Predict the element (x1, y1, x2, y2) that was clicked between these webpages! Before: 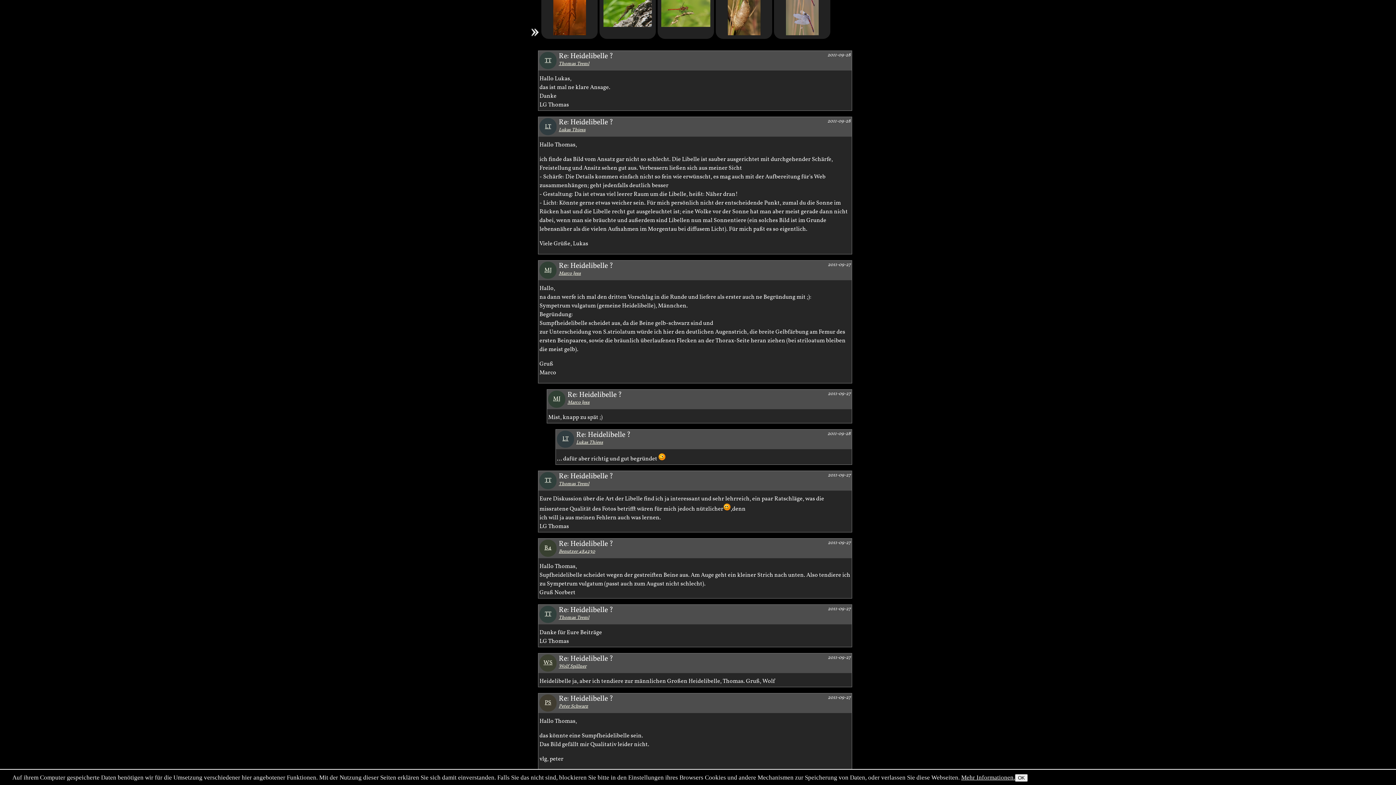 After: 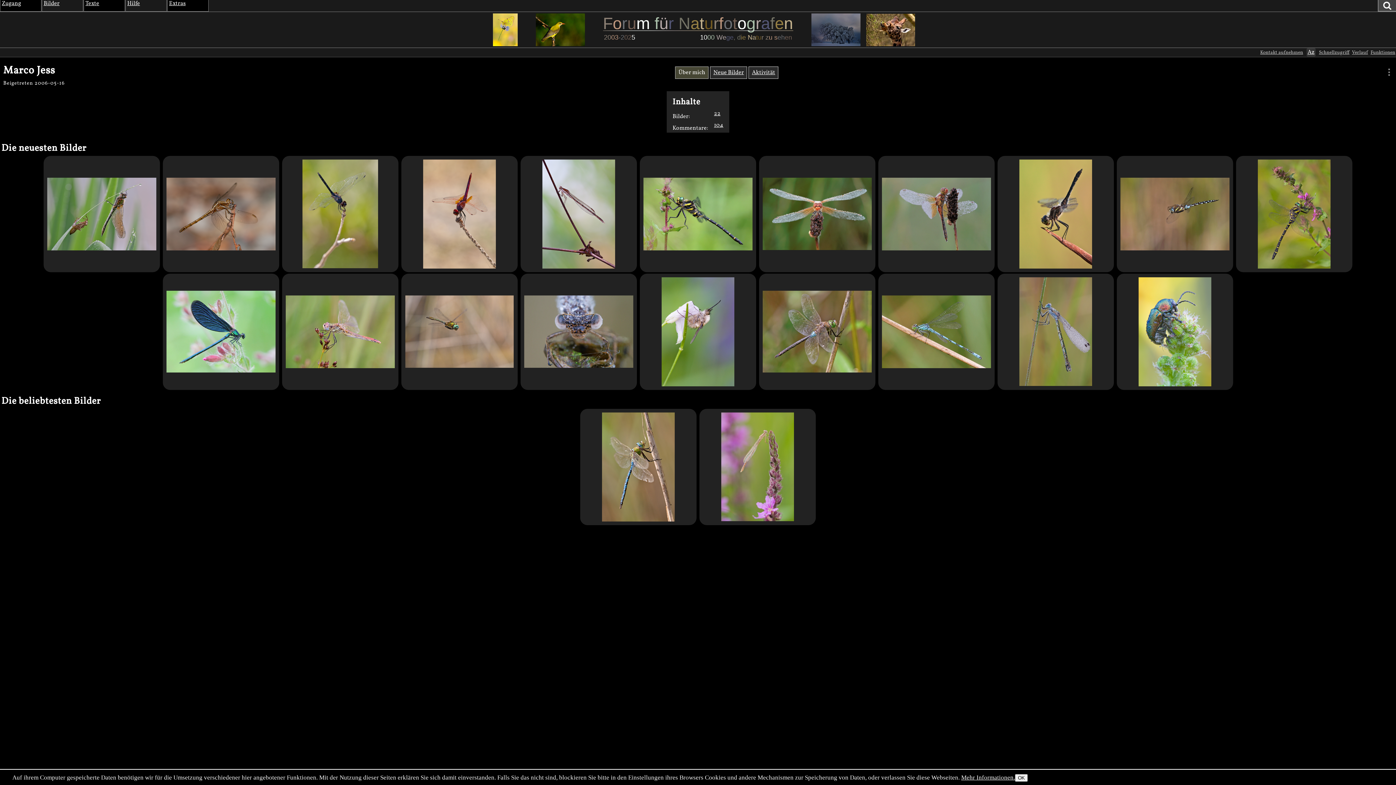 Action: bbox: (548, 390, 565, 407) label: MJ